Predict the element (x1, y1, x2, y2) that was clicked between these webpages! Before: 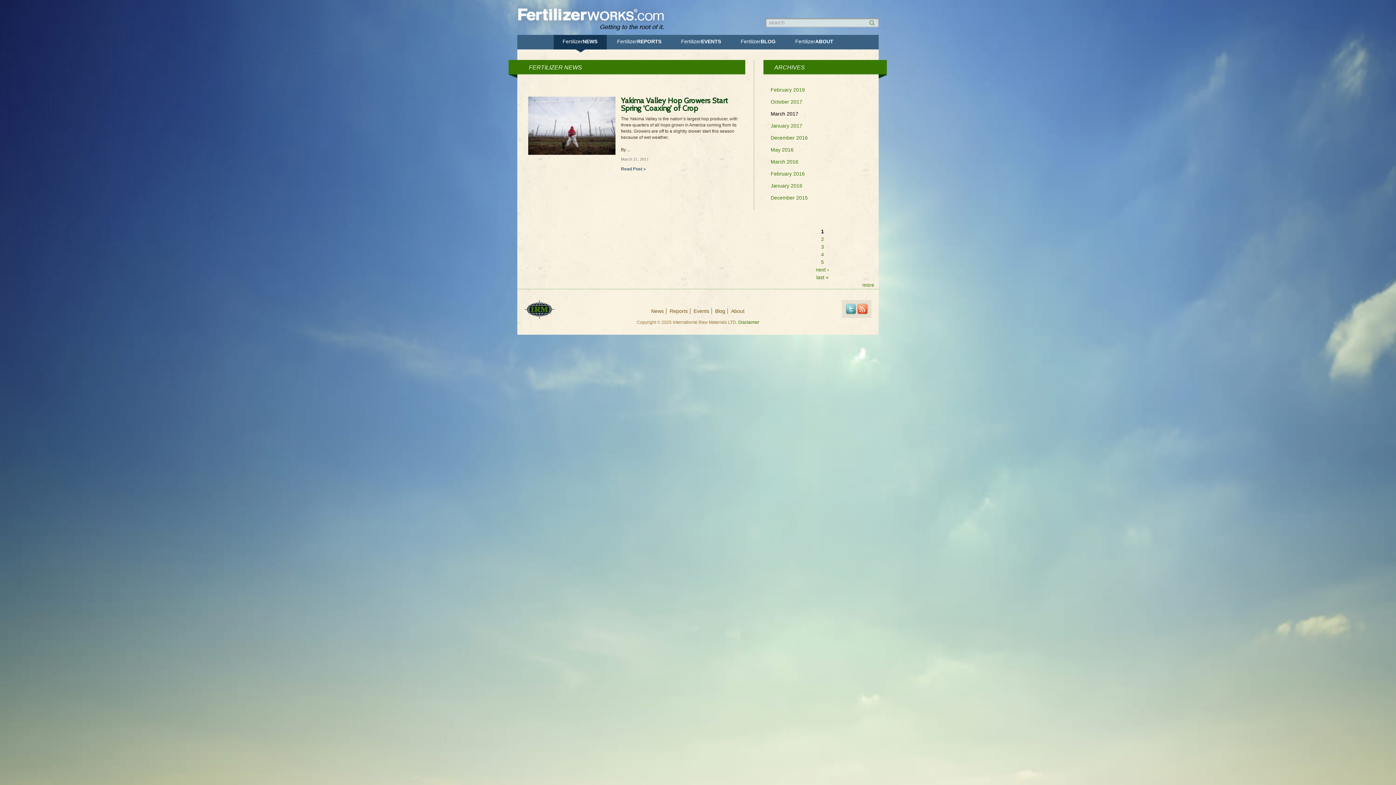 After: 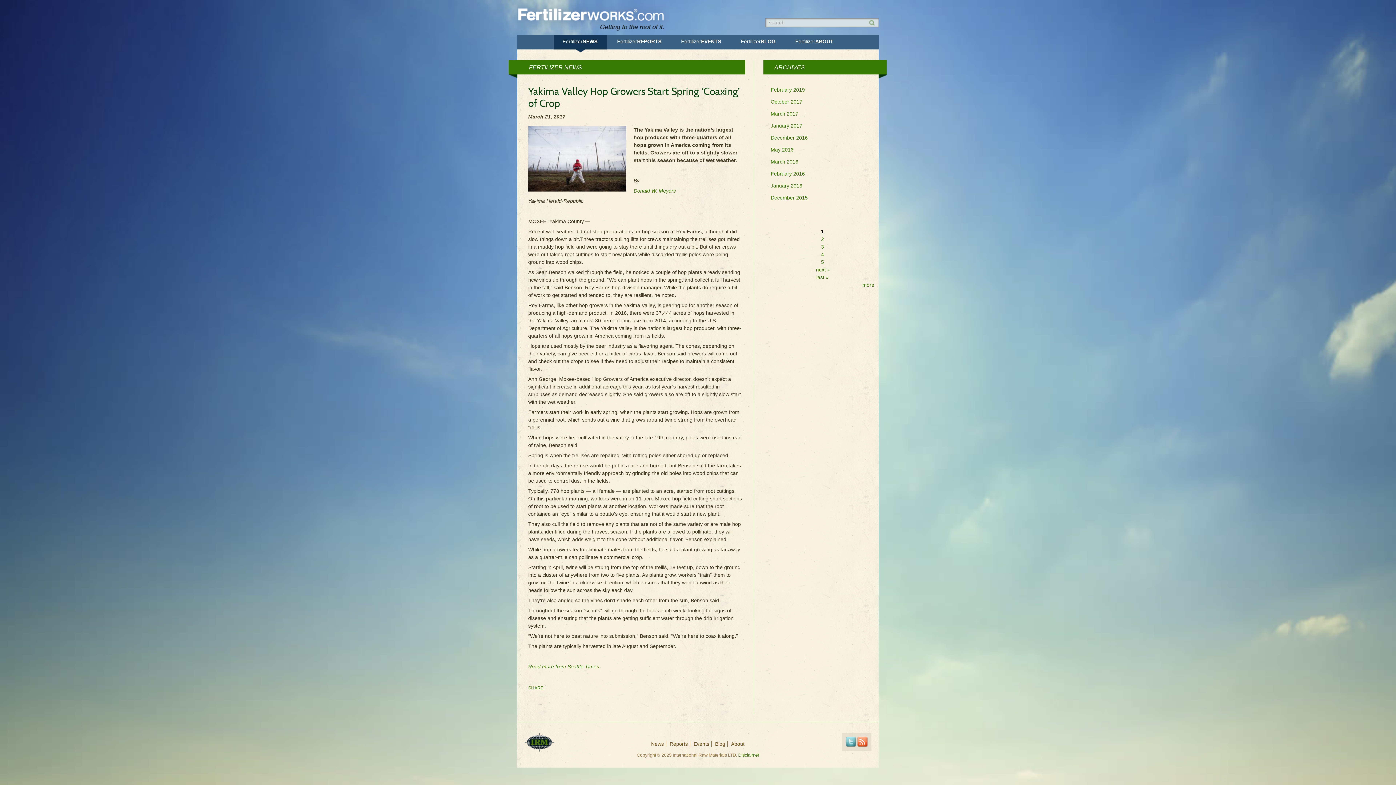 Action: bbox: (528, 150, 615, 156)